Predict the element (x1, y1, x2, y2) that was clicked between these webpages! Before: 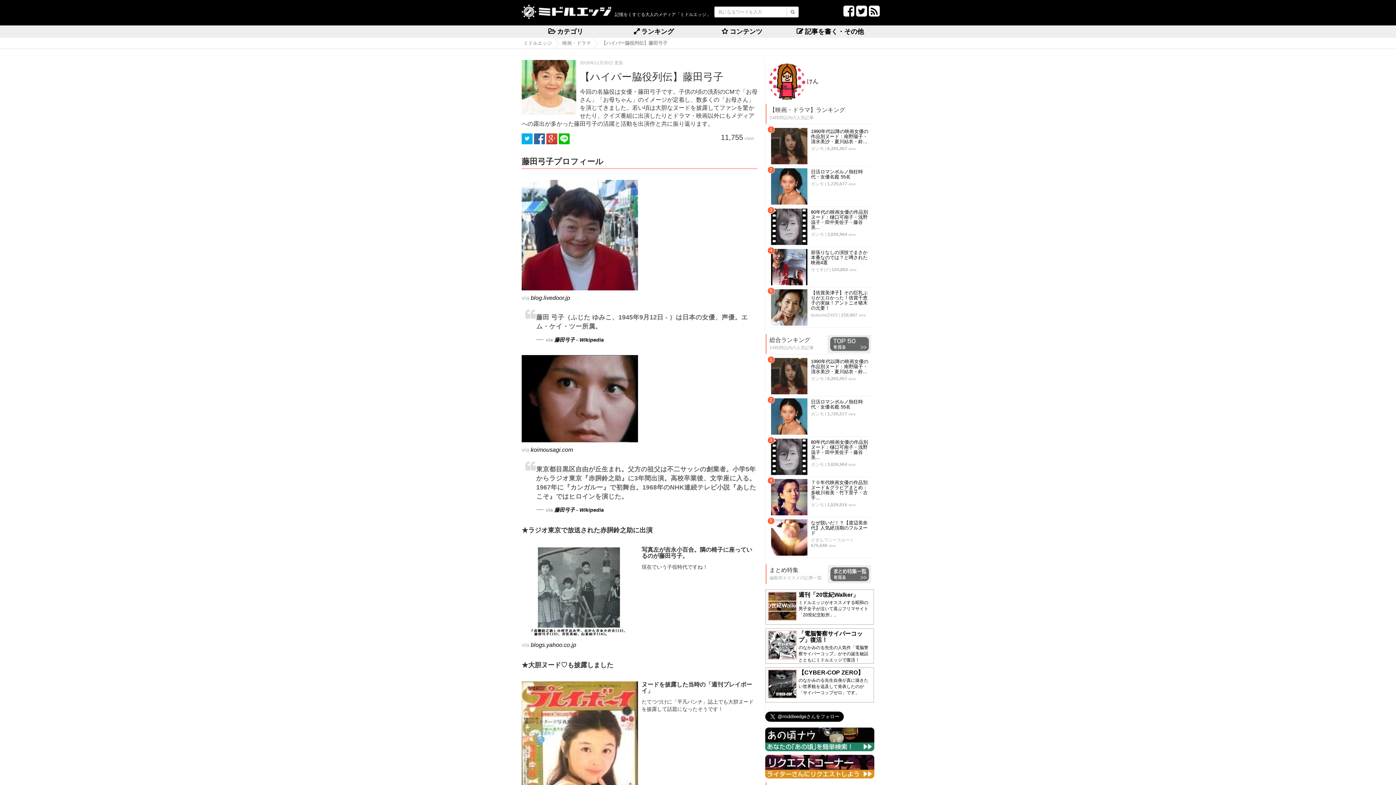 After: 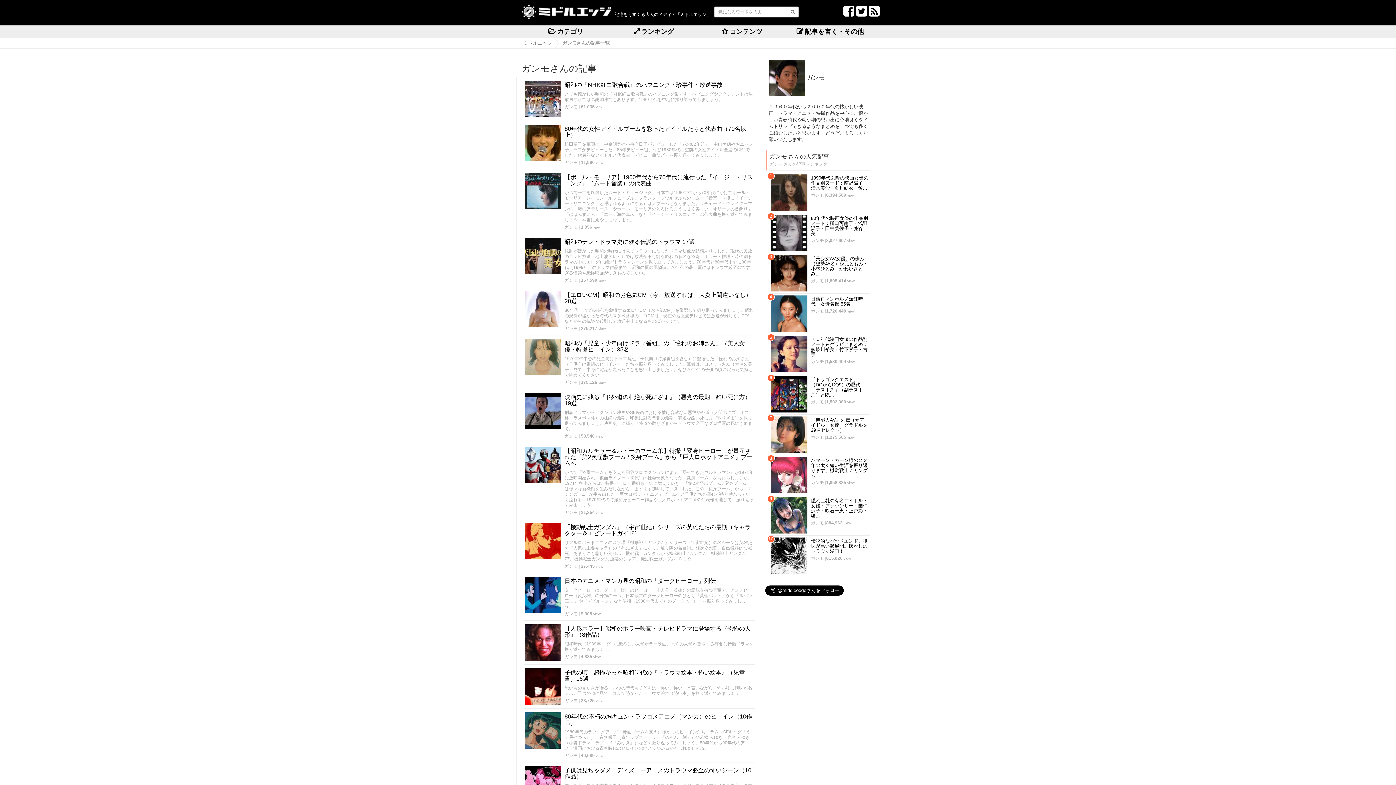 Action: label: ガンモ bbox: (811, 411, 824, 416)